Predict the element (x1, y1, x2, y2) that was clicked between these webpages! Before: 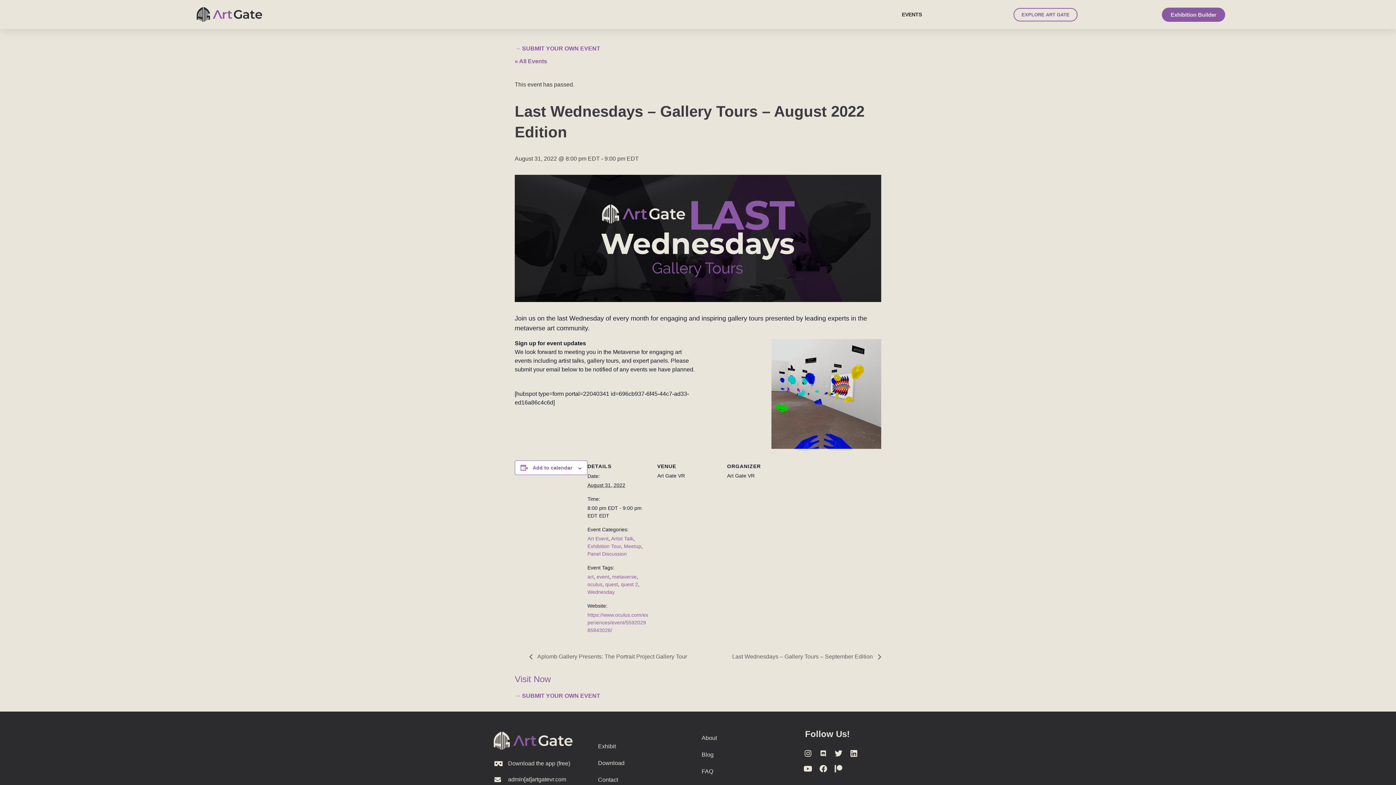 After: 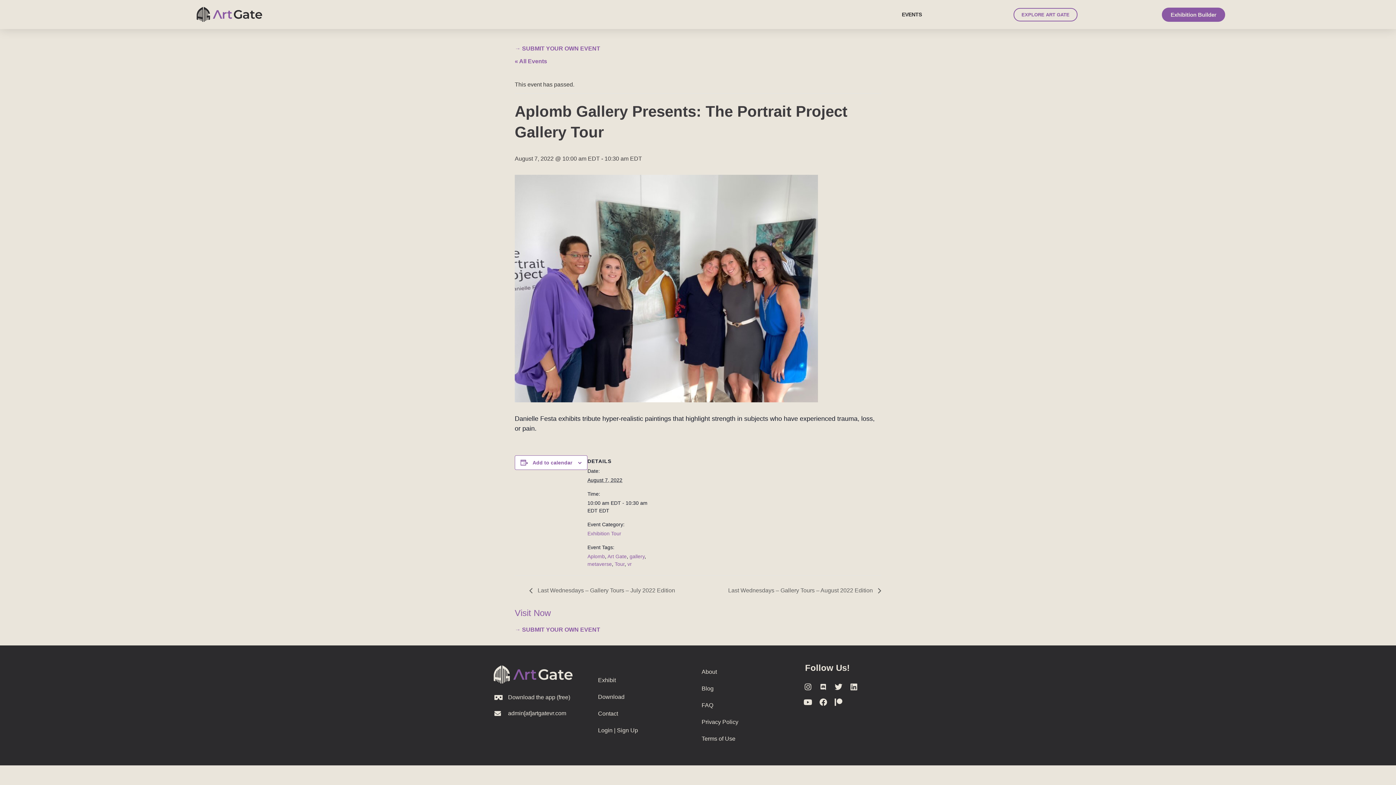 Action: label:  Aplomb Gallery Presents: The Portrait Project Gallery Tour bbox: (529, 653, 691, 660)